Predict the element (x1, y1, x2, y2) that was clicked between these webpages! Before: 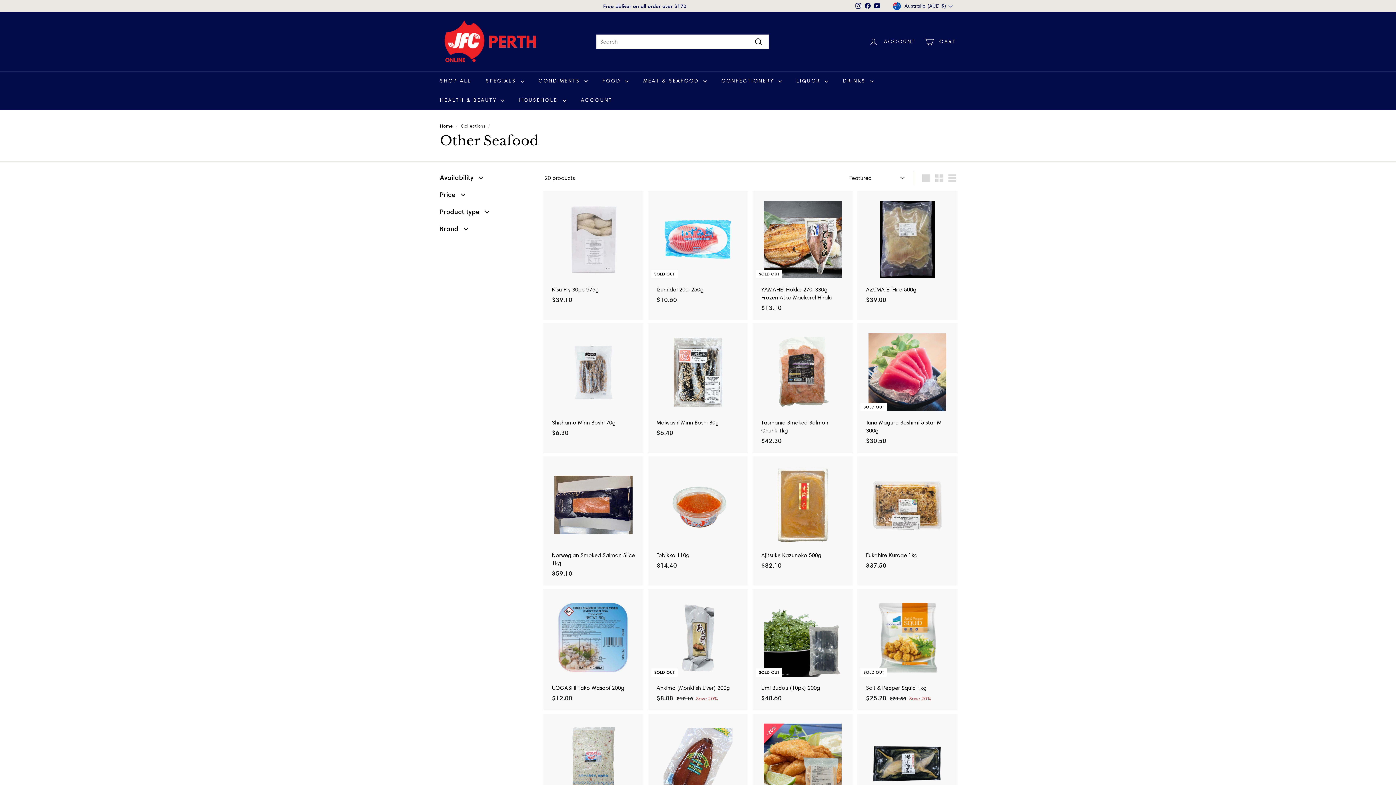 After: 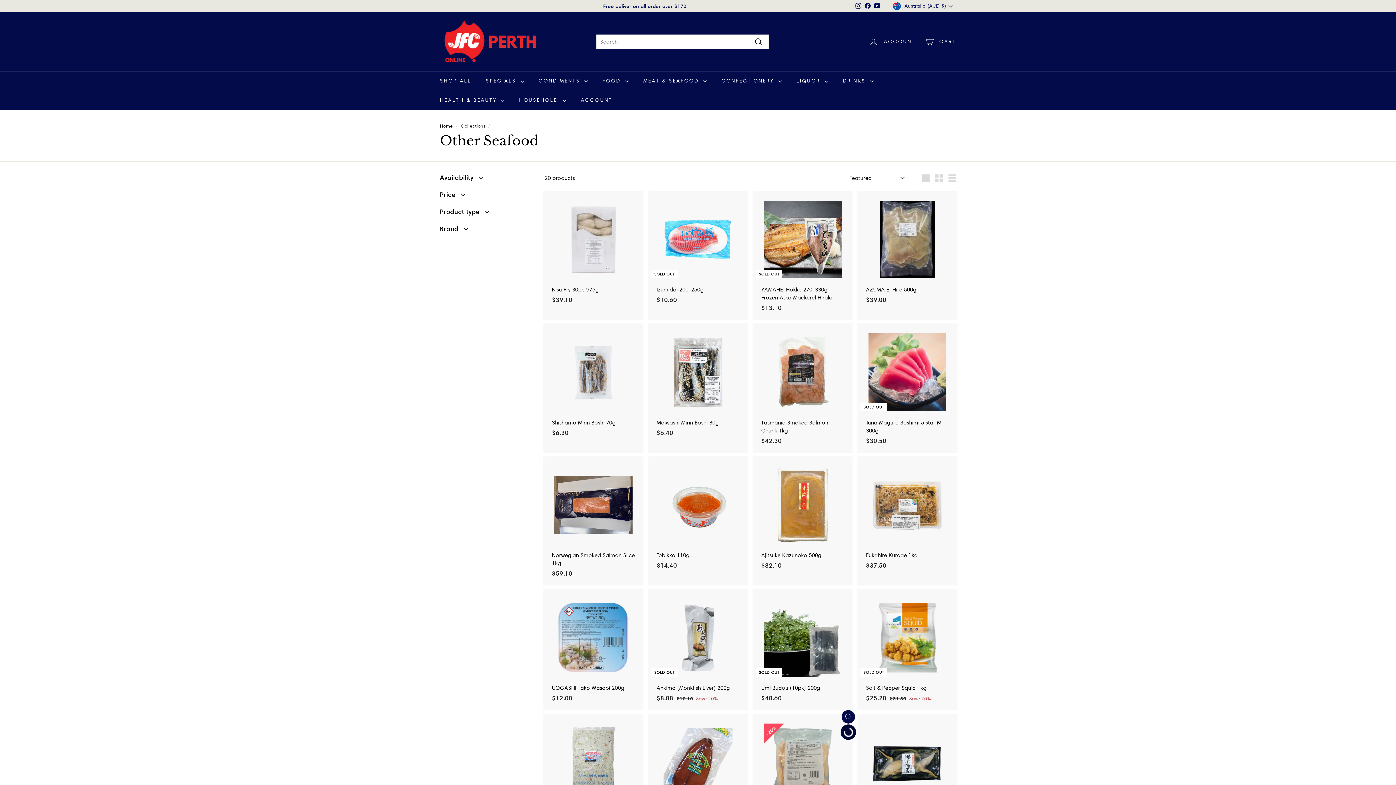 Action: bbox: (841, 727, 855, 741) label: Add to cart